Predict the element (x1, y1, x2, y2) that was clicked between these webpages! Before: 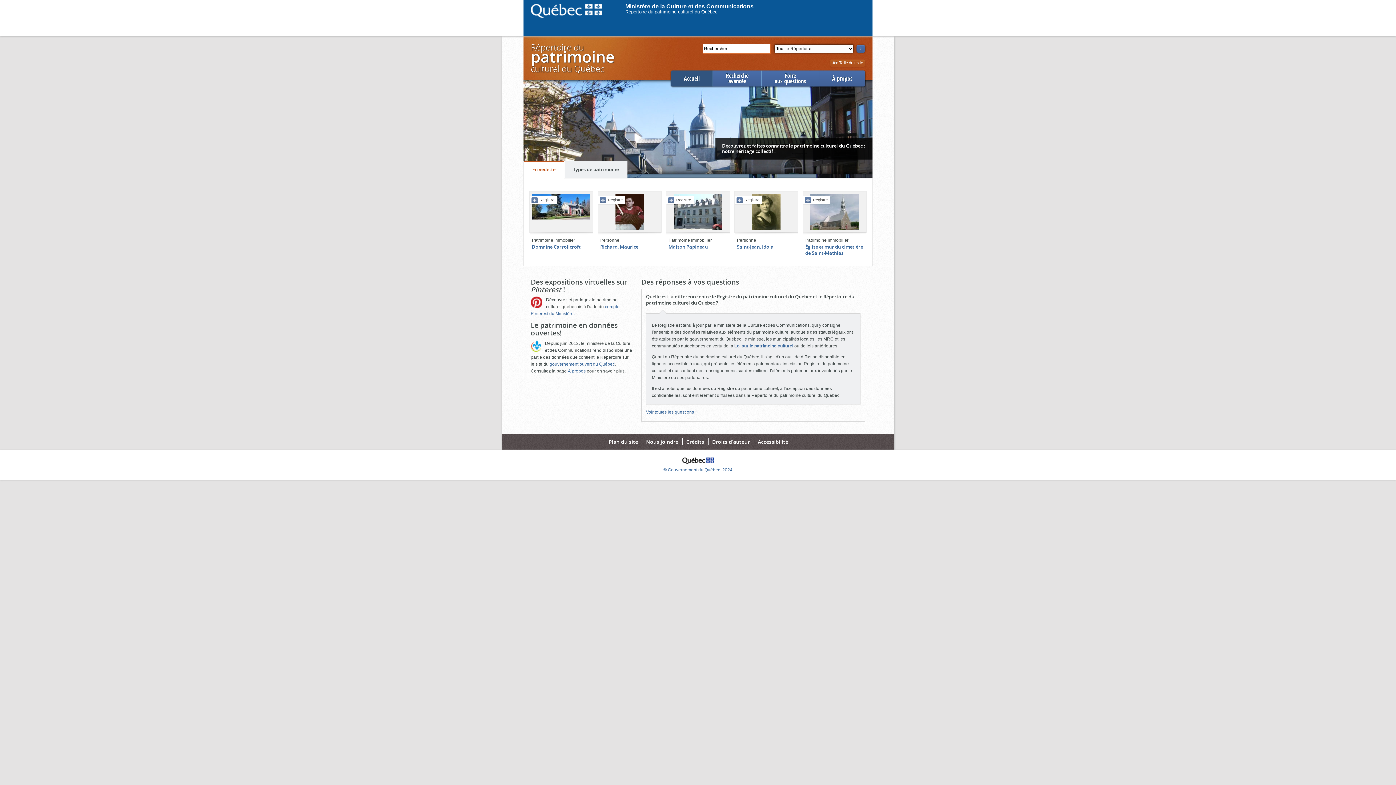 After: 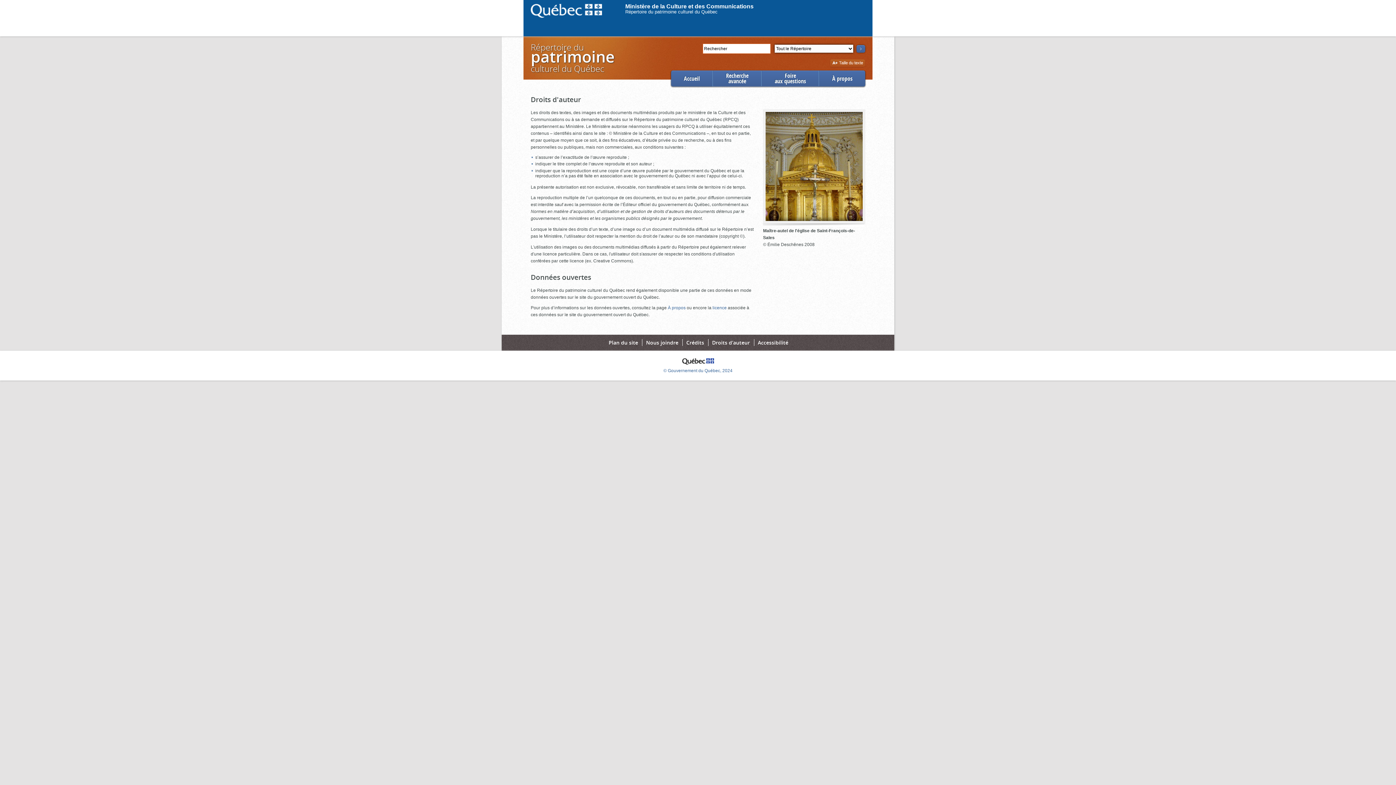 Action: label: Droits d'auteur bbox: (712, 438, 750, 445)